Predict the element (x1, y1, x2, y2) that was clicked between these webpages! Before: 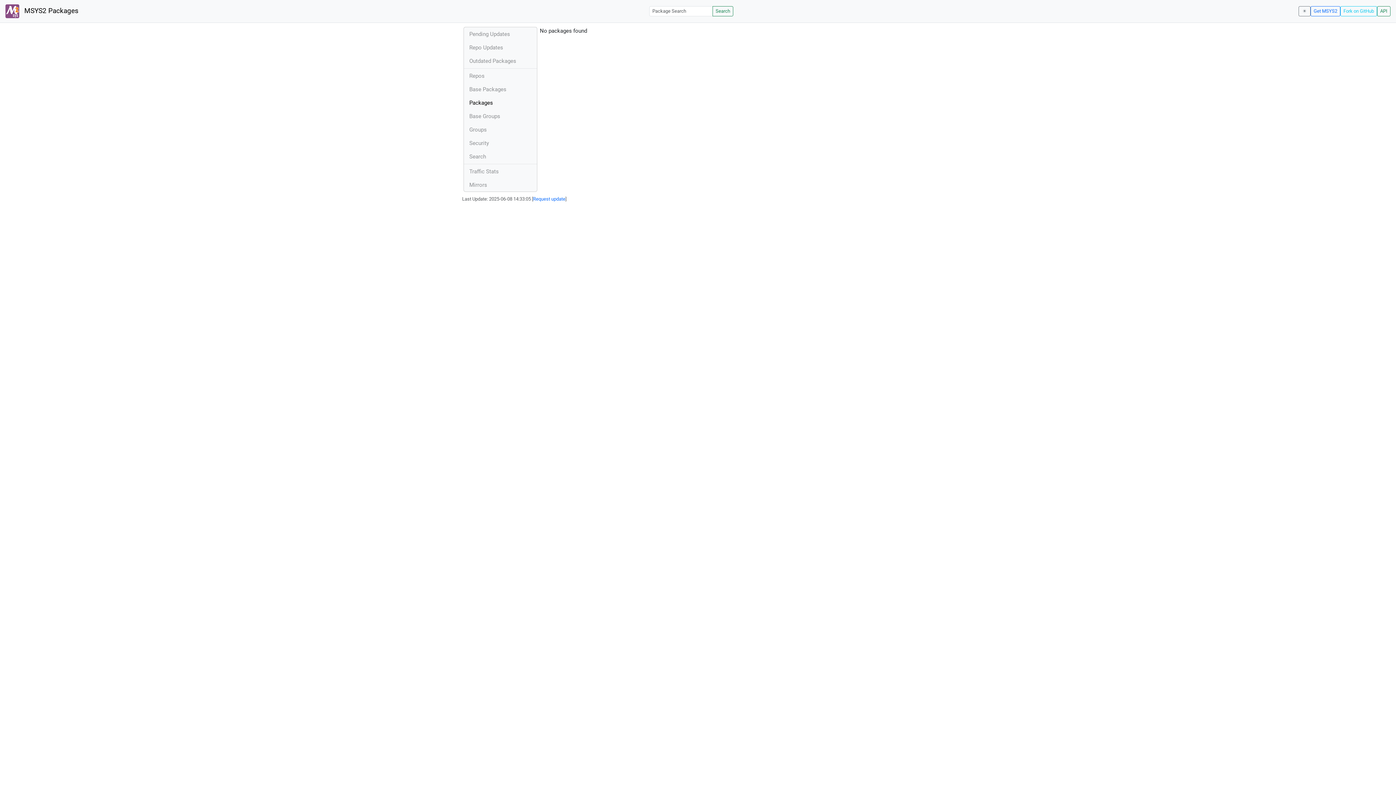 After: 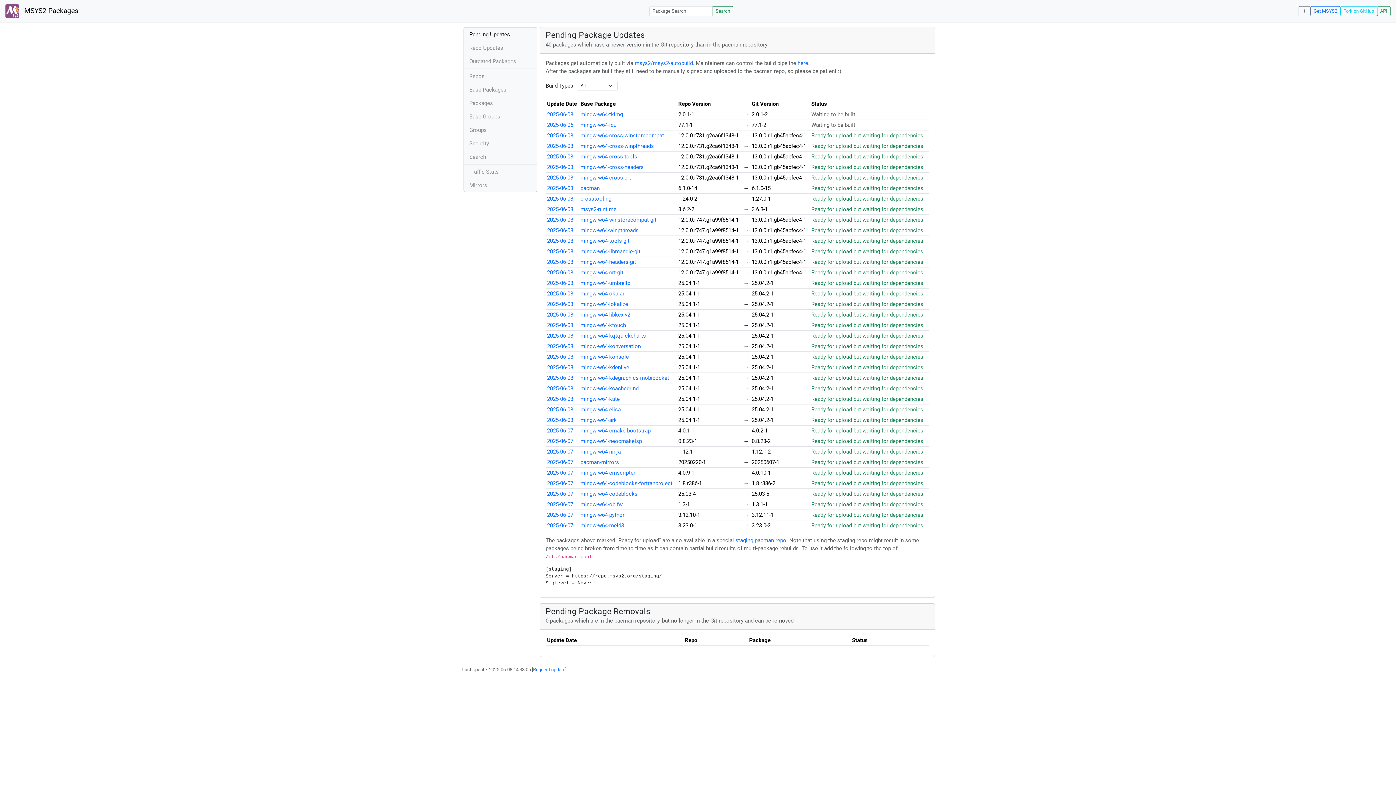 Action: label:  MSYS2 Packages bbox: (5, 2, 78, 19)